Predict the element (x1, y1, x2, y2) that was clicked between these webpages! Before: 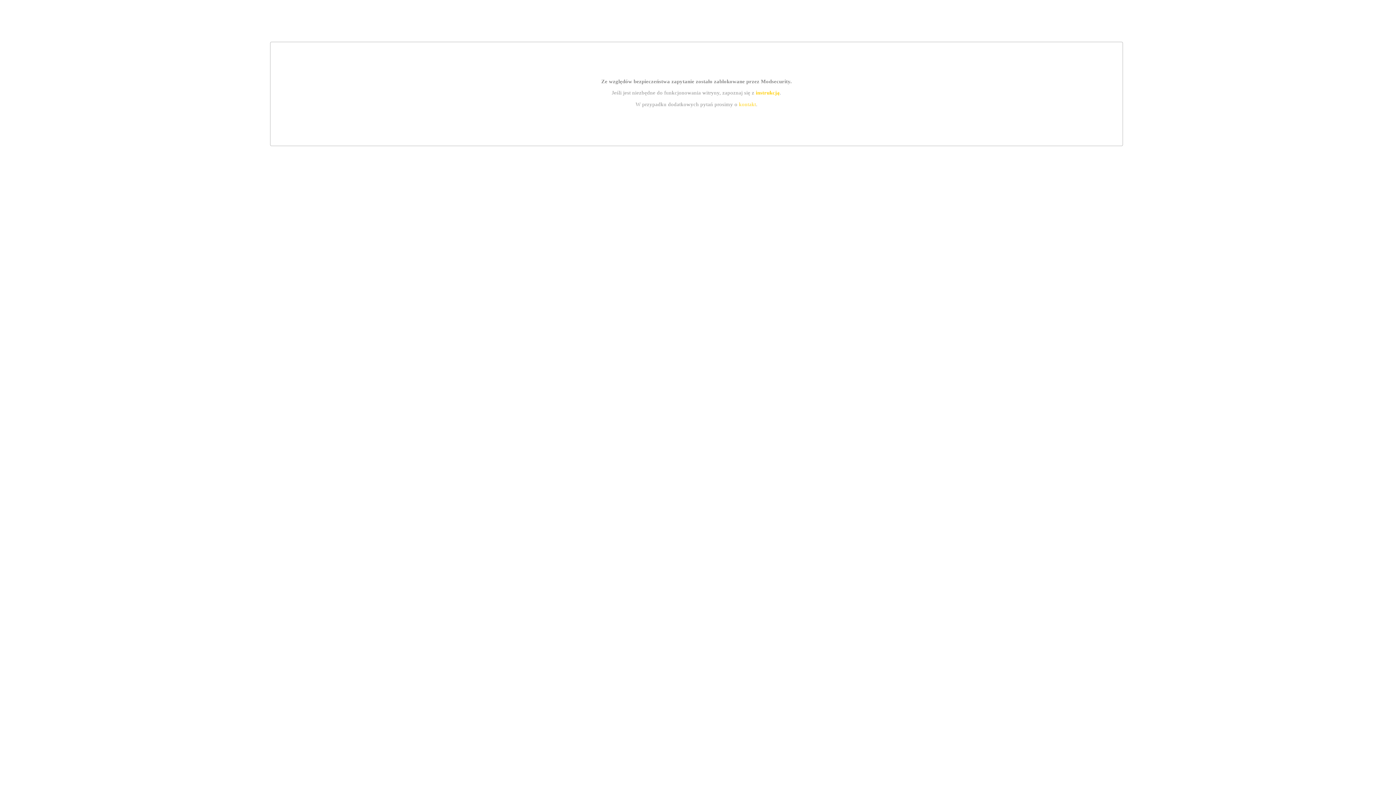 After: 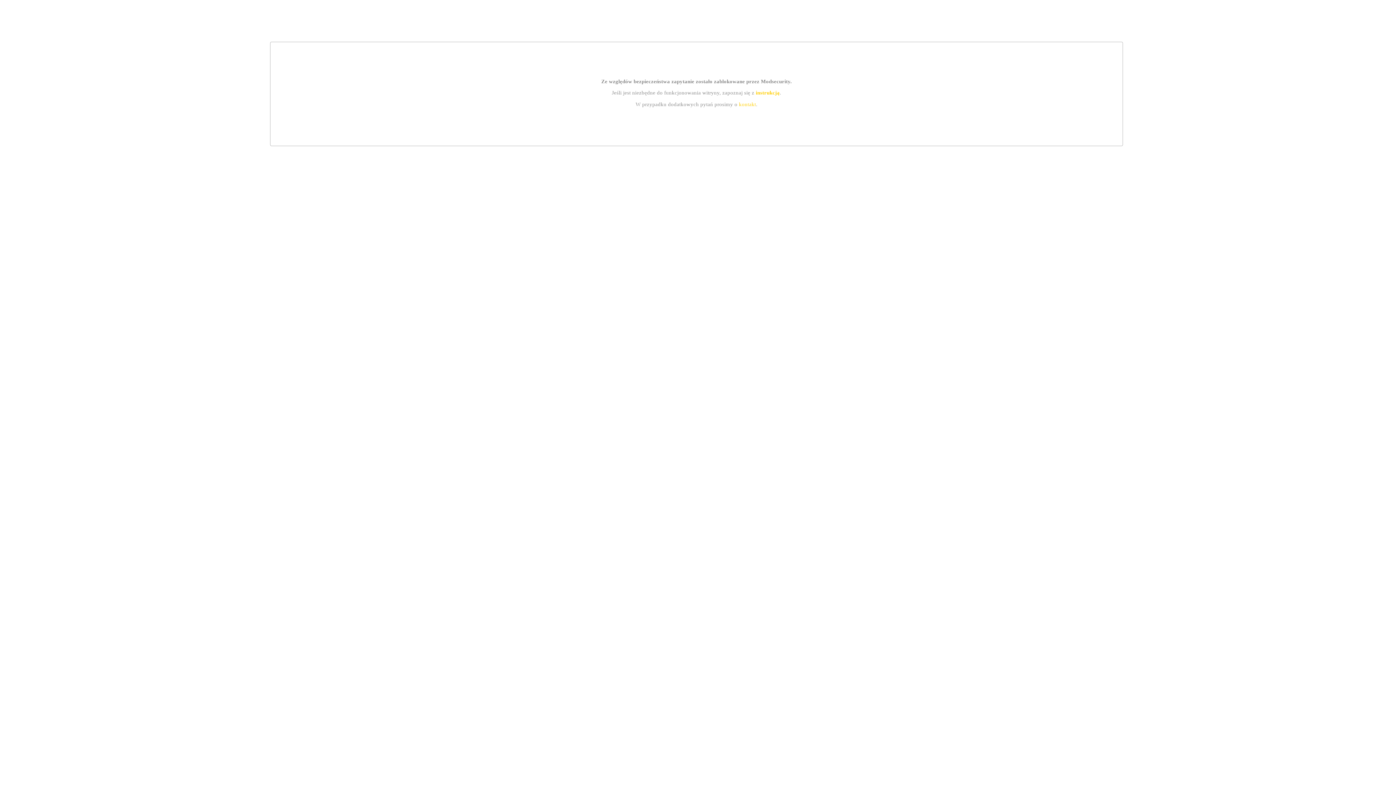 Action: bbox: (739, 101, 756, 107) label: kontakt